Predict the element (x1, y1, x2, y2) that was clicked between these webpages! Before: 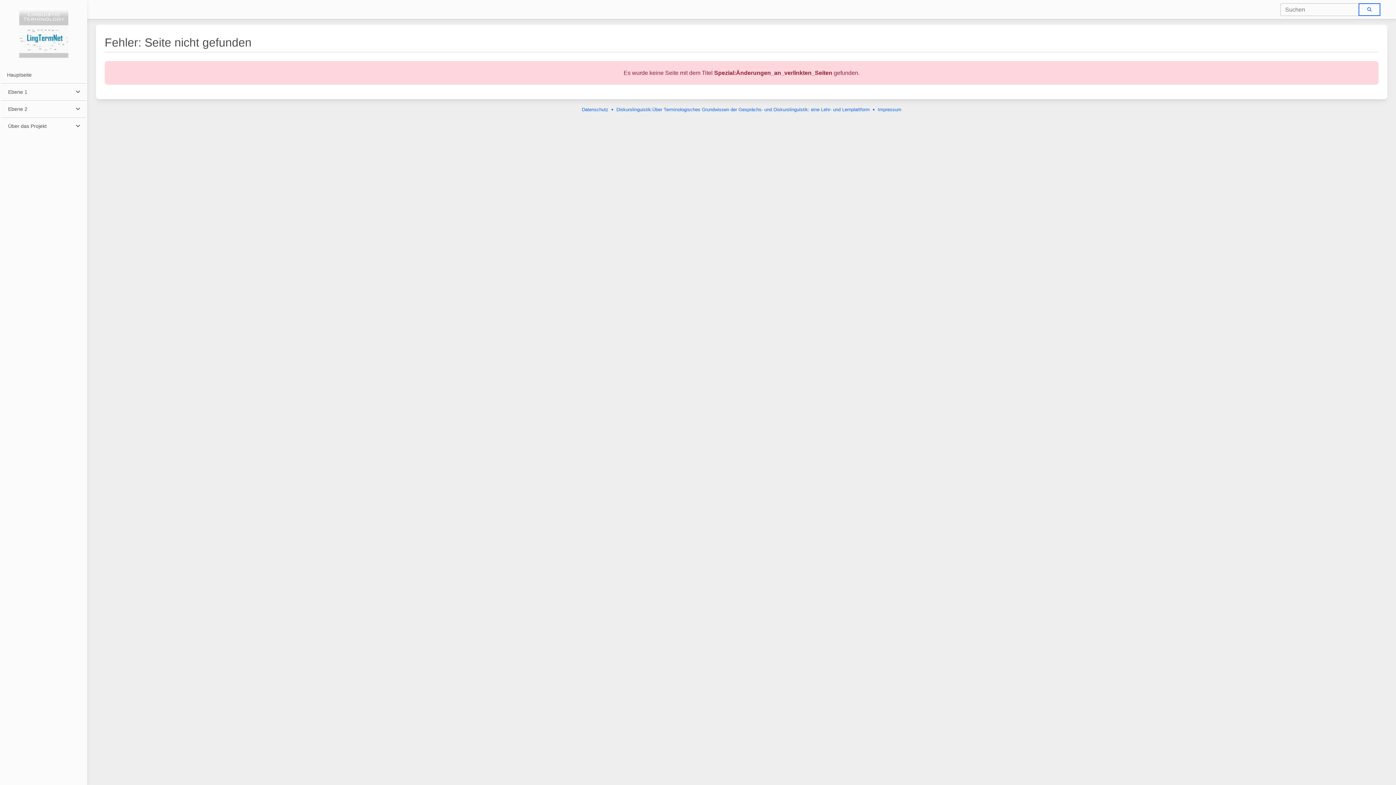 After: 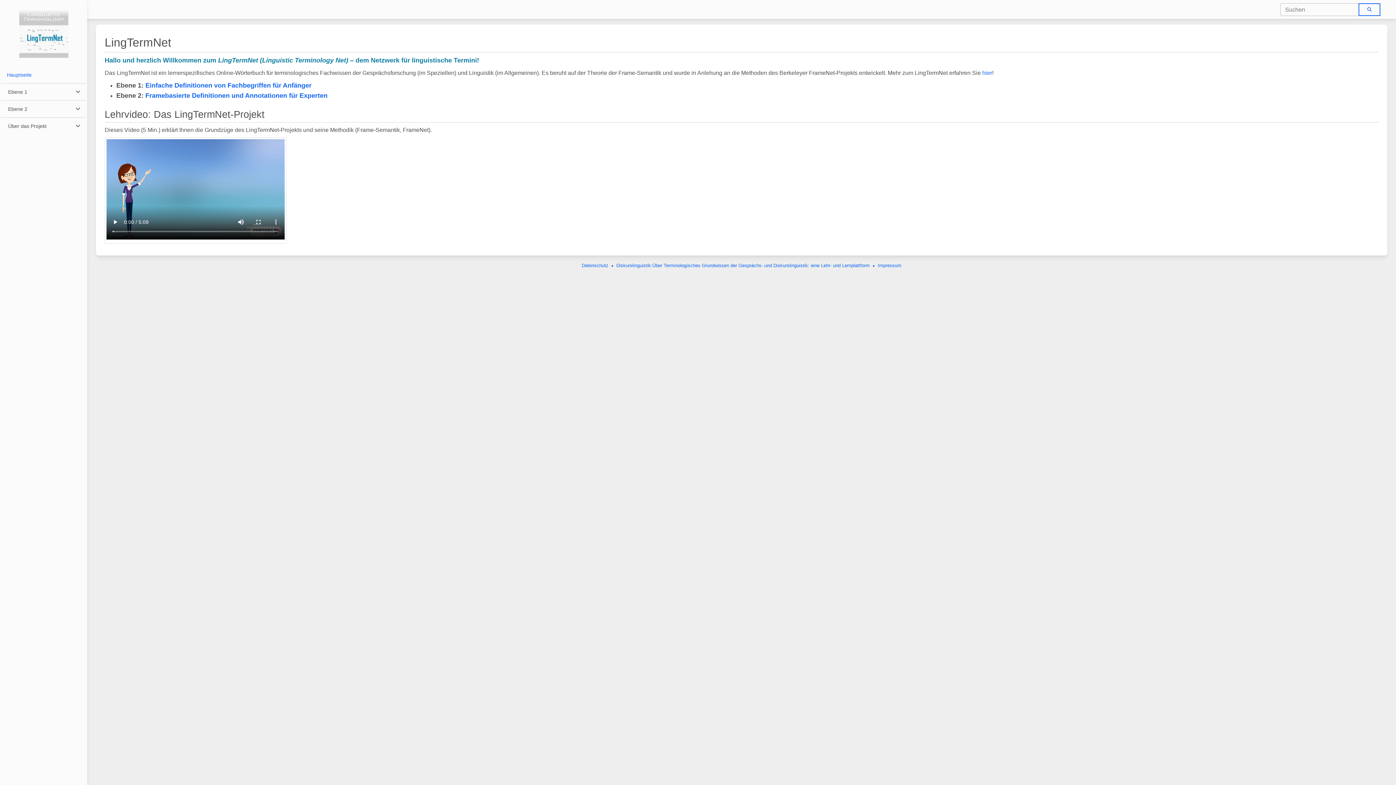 Action: bbox: (1, 66, 86, 83) label: Hauptseite